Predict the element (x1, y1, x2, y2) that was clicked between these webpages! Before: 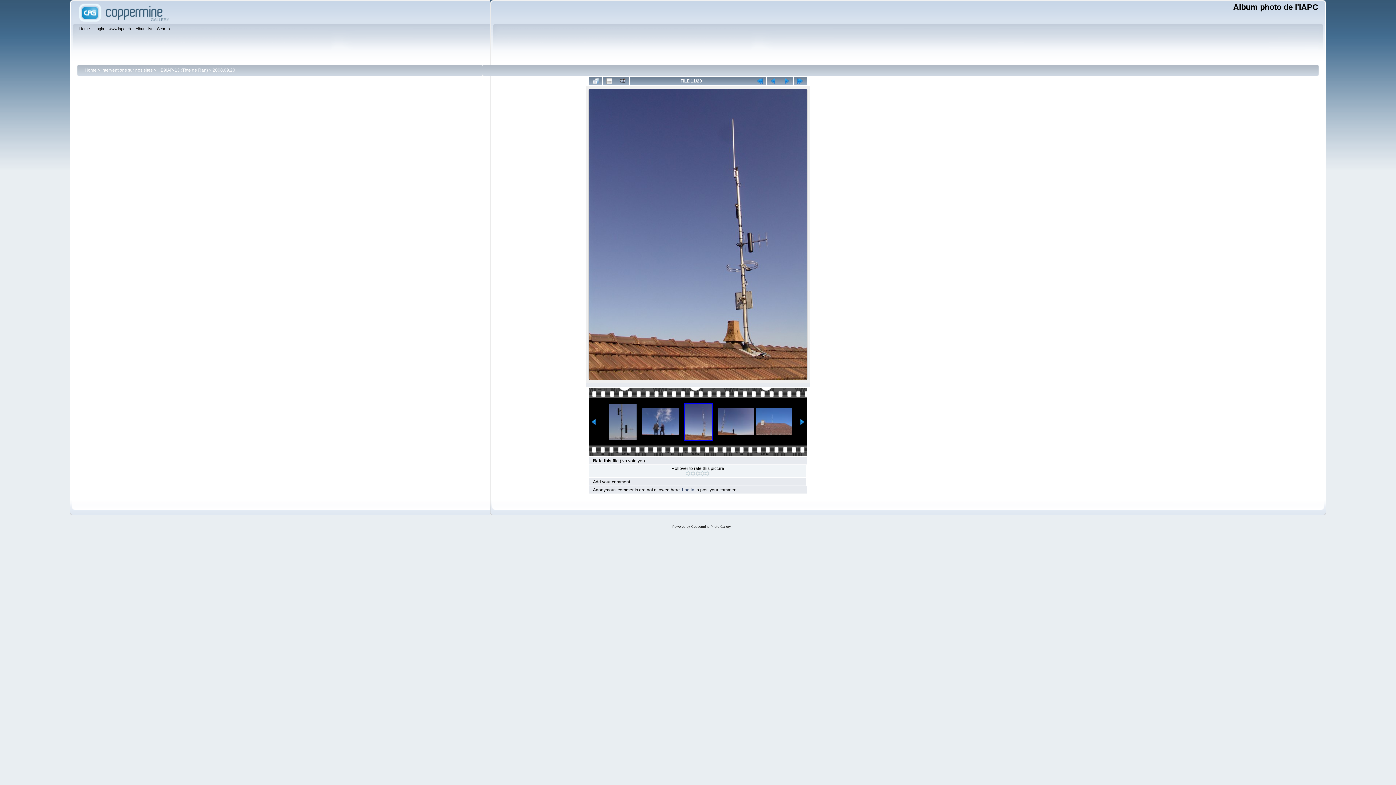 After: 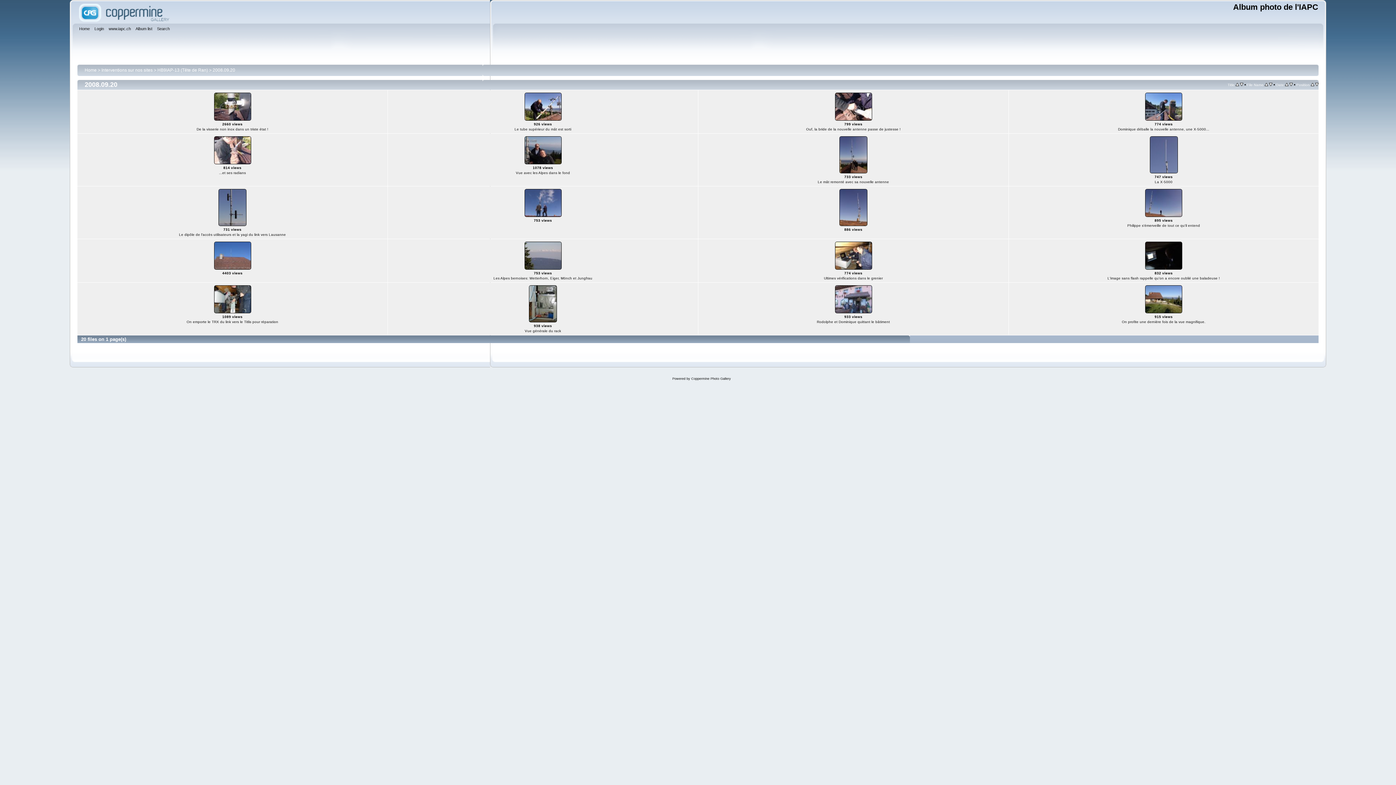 Action: bbox: (212, 67, 235, 72) label: 2008.09.20